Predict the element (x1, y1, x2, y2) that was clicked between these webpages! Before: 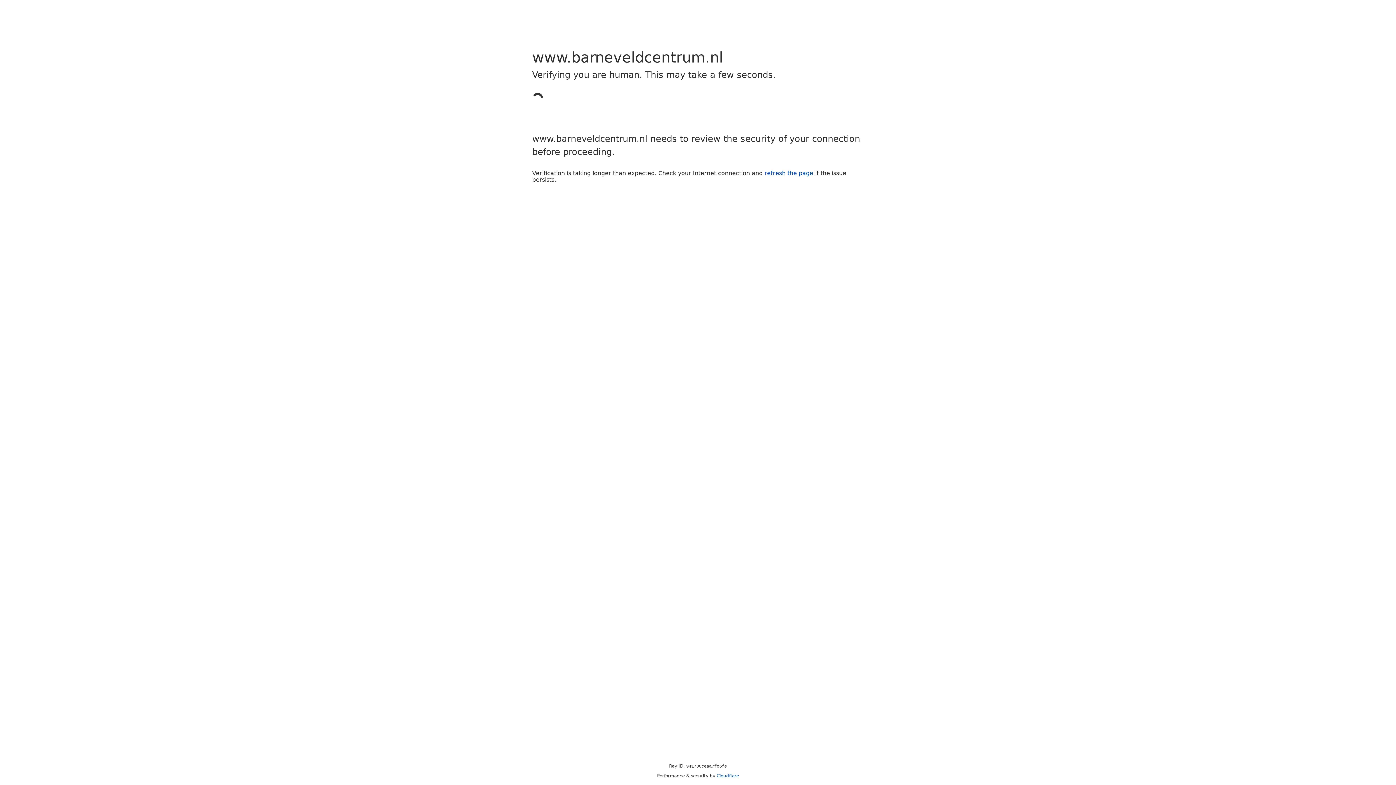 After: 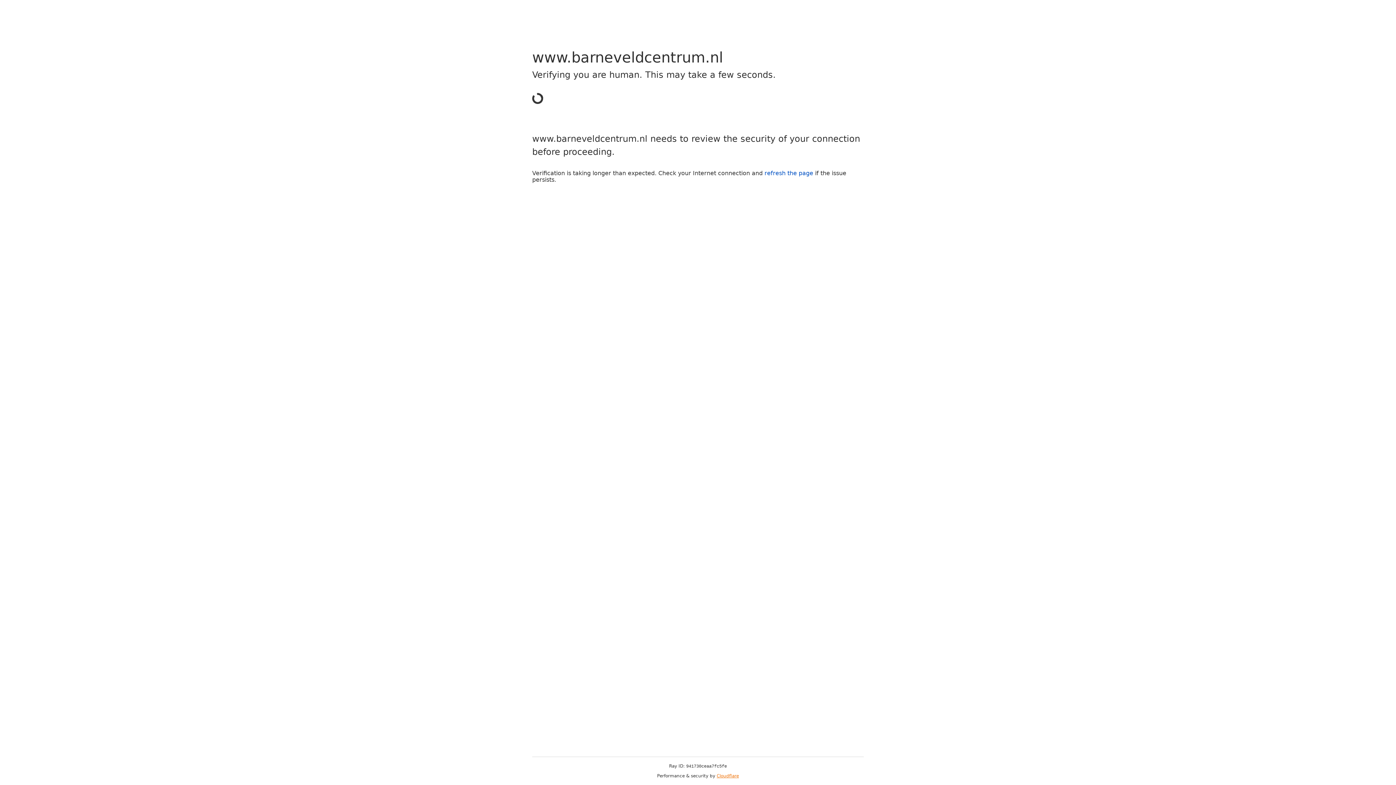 Action: label: Cloudflare bbox: (716, 773, 739, 778)